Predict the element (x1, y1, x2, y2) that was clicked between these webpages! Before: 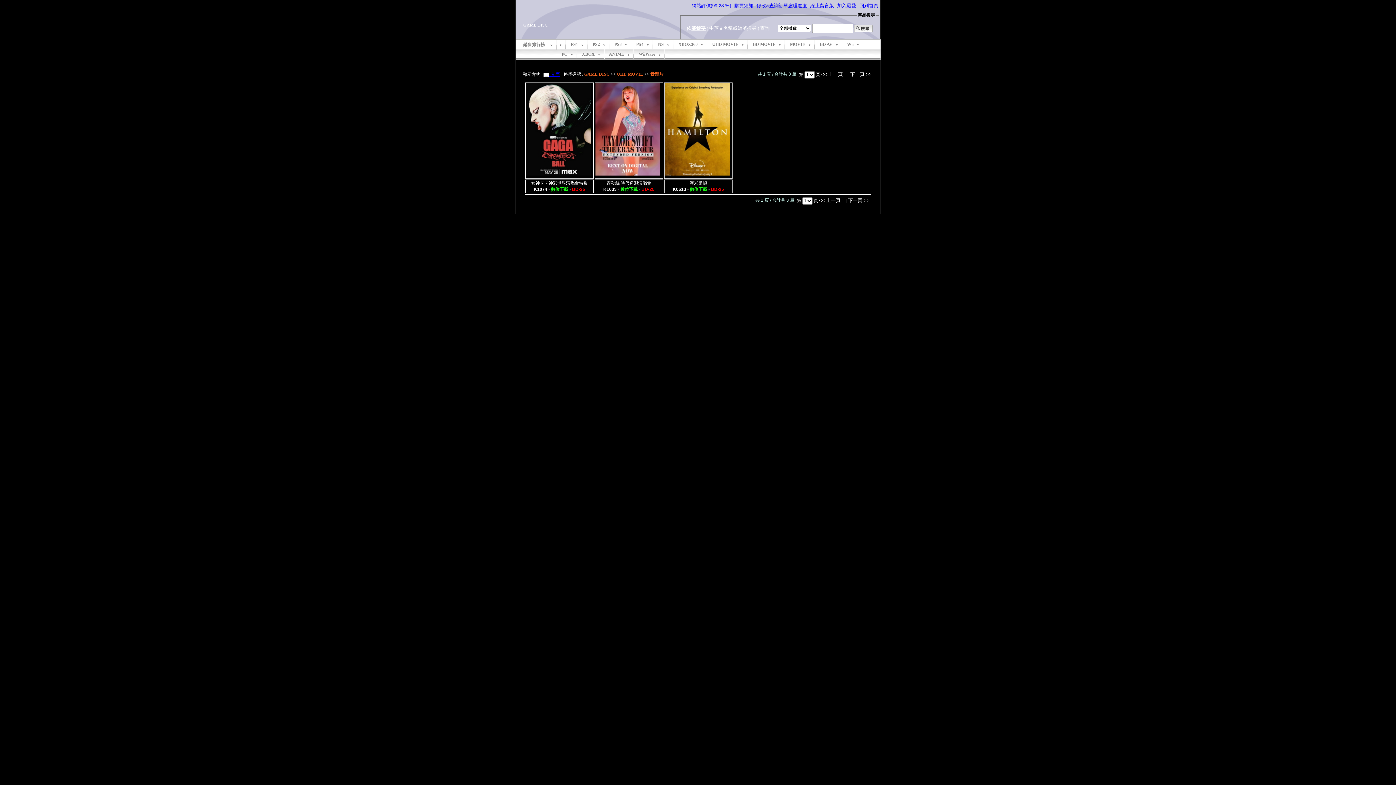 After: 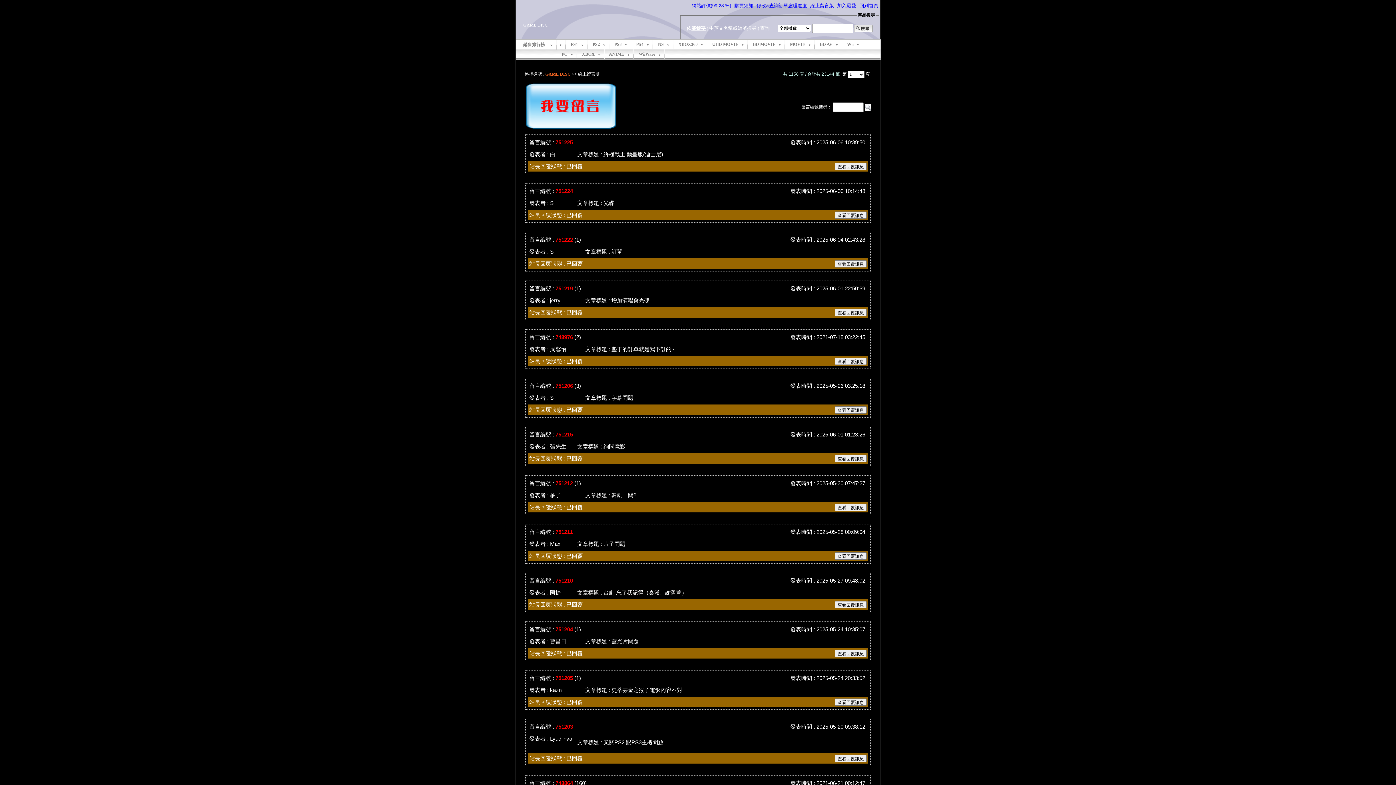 Action: bbox: (810, 2, 834, 8) label: 線上留言版